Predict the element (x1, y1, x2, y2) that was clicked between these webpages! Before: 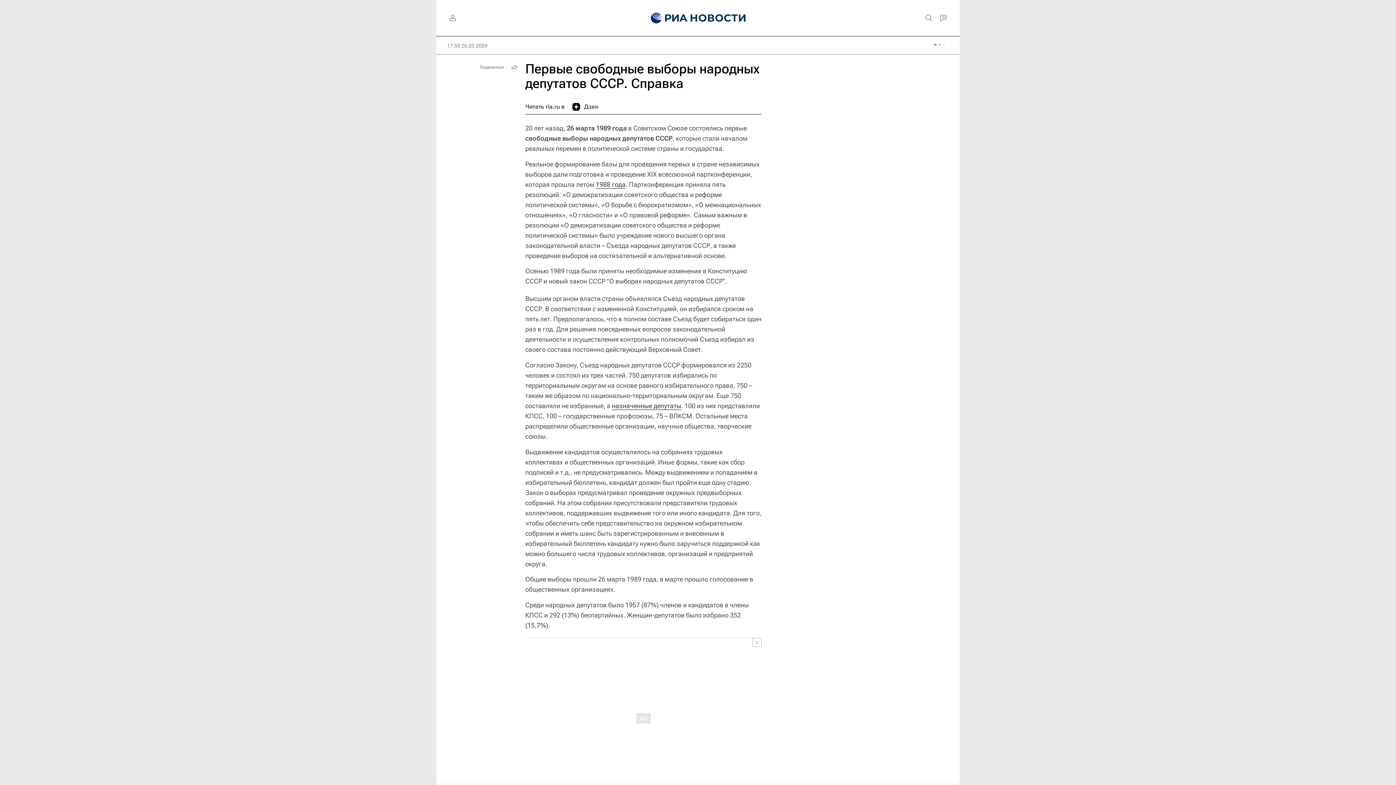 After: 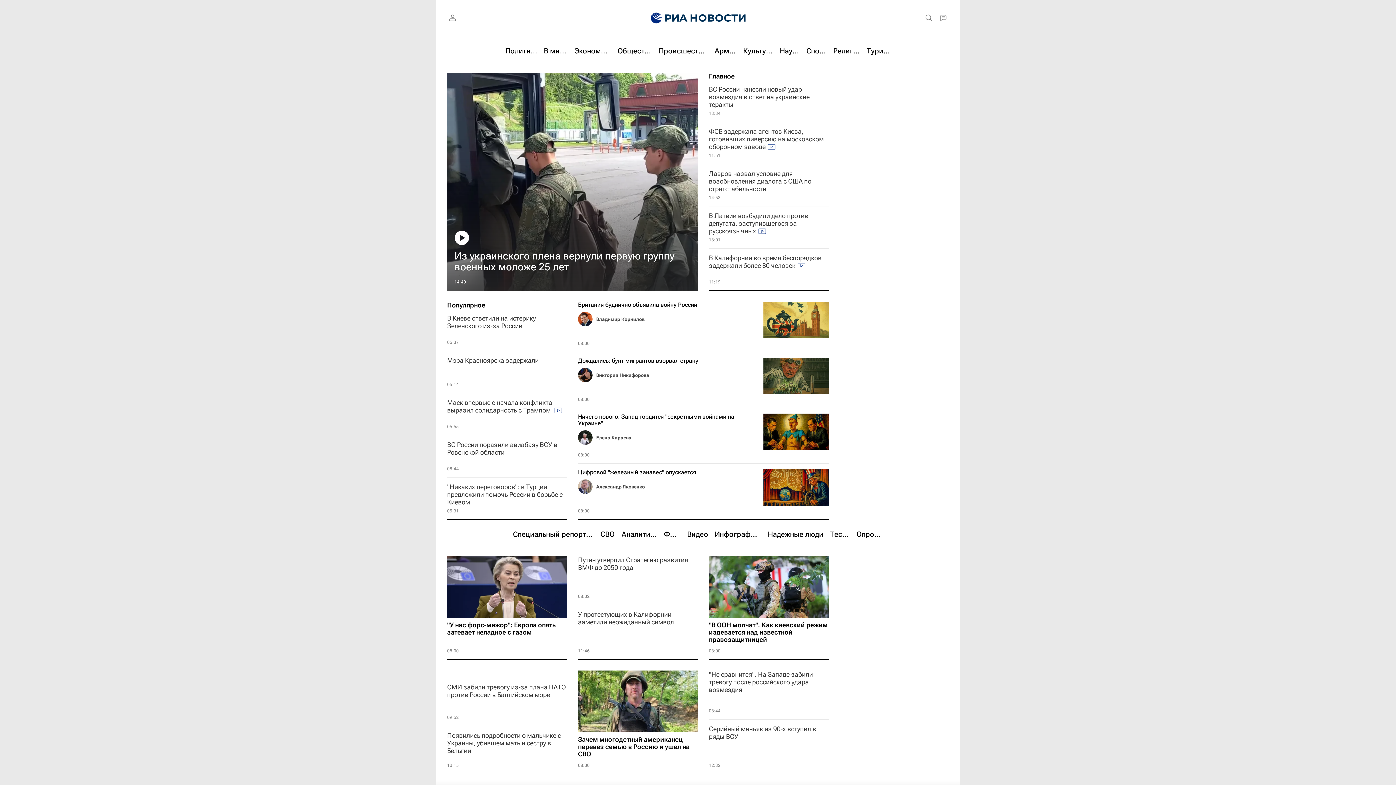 Action: bbox: (639, 0, 756, 36)